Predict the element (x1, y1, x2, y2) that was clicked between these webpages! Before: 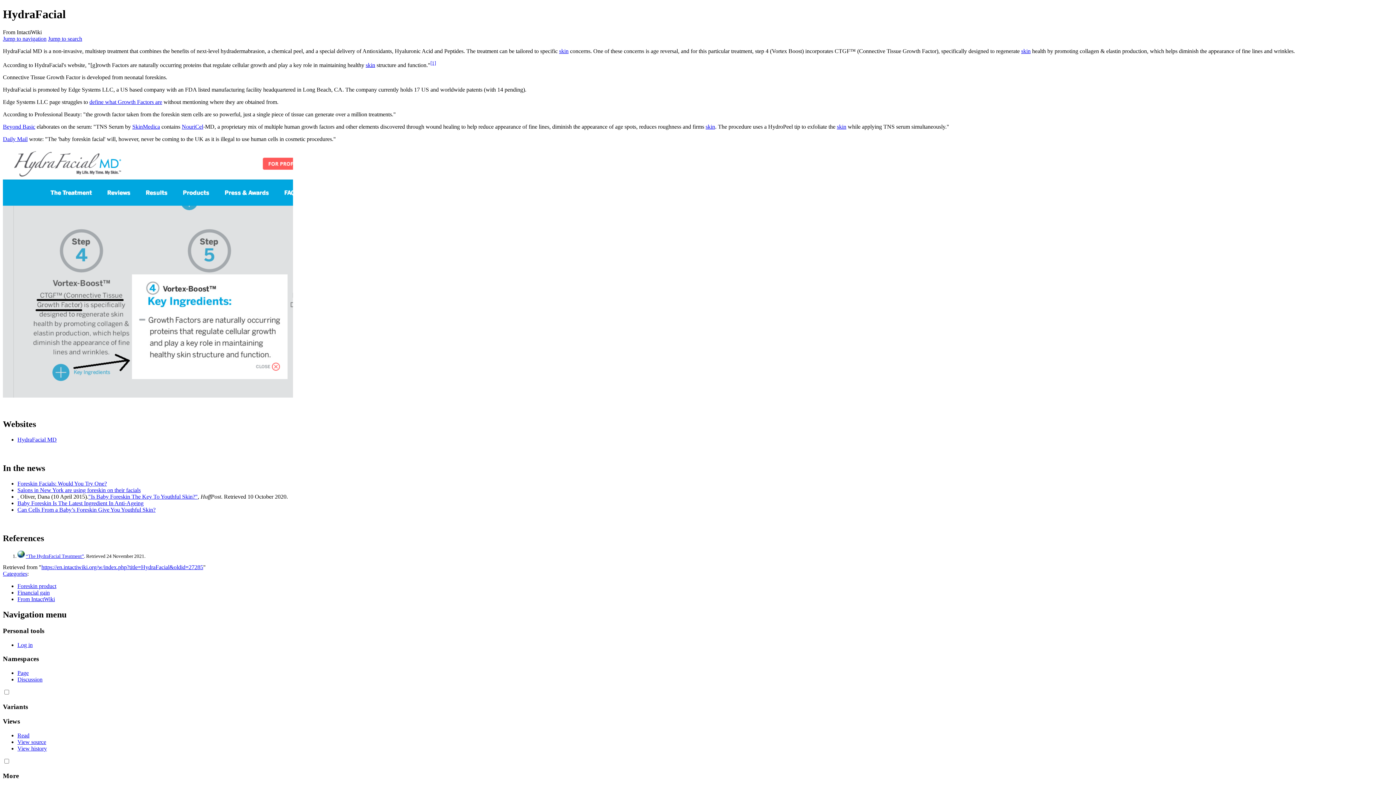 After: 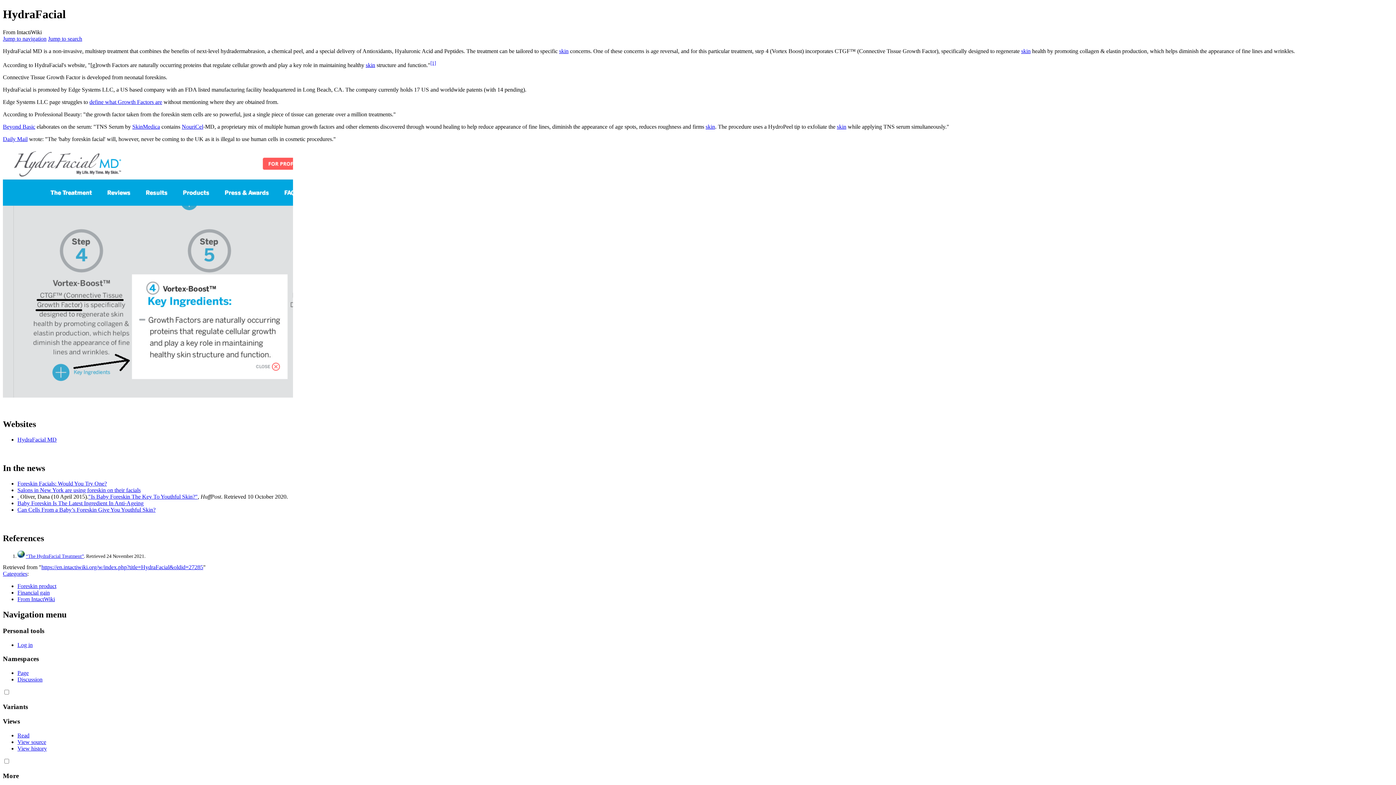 Action: bbox: (2, 123, 35, 129) label: Beyond Basic